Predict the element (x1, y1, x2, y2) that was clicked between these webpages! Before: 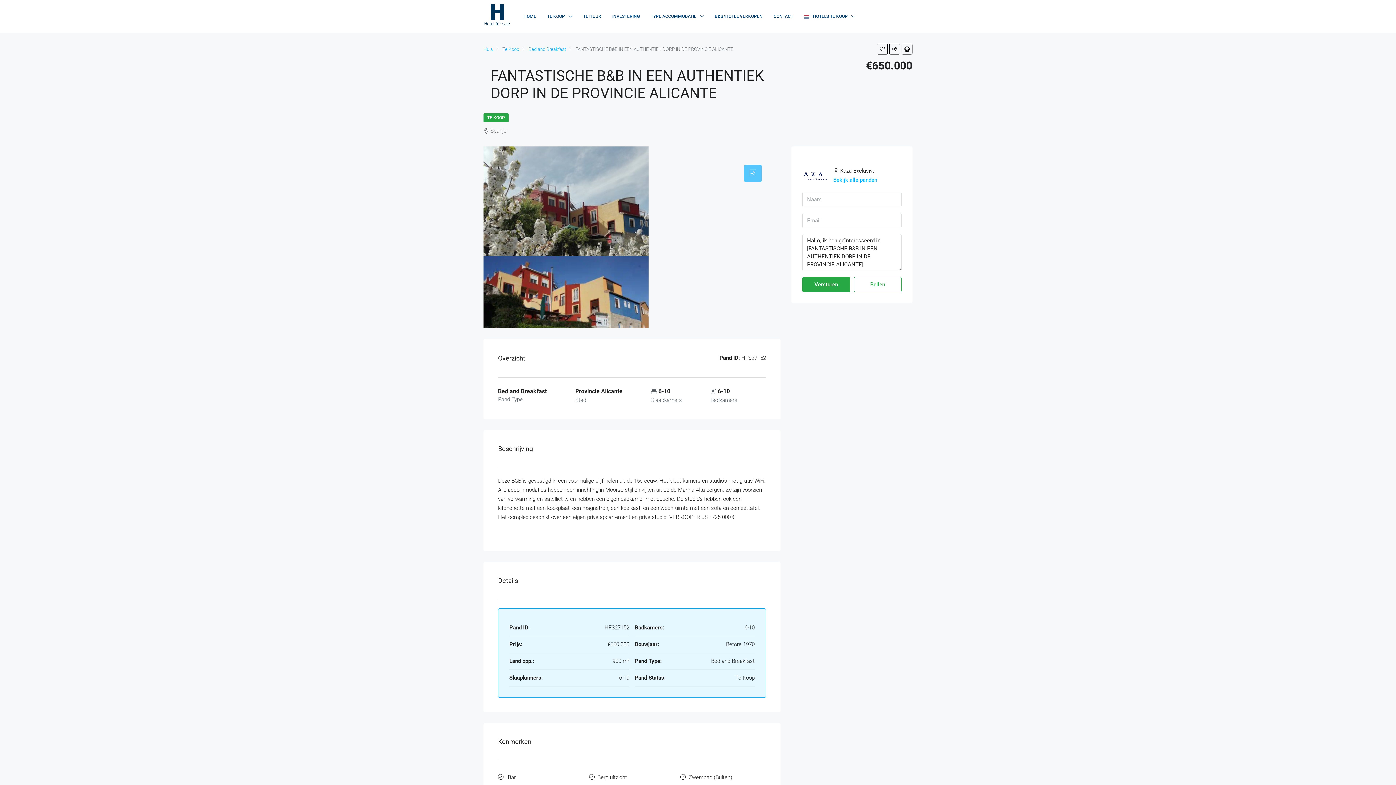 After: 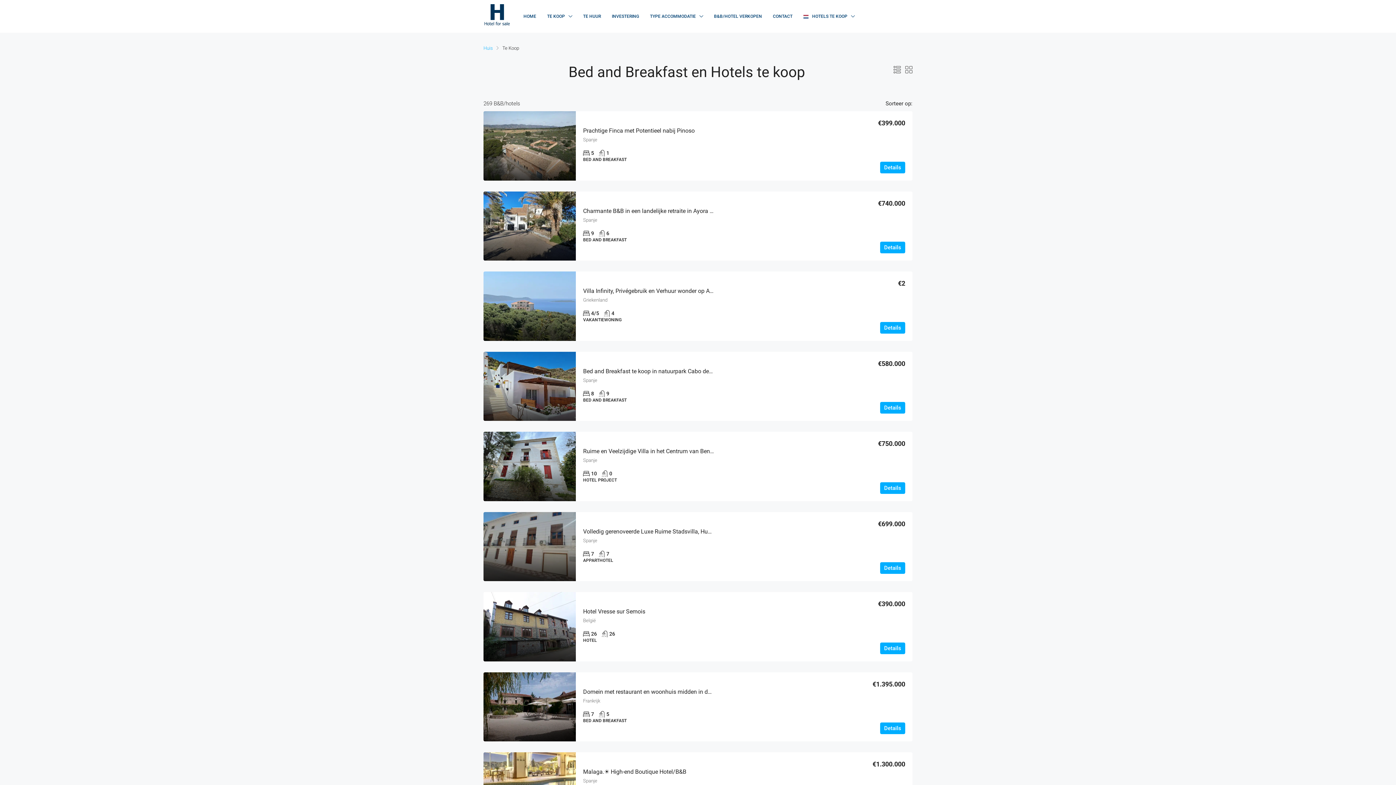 Action: label: TE KOOP bbox: (541, 0, 577, 32)